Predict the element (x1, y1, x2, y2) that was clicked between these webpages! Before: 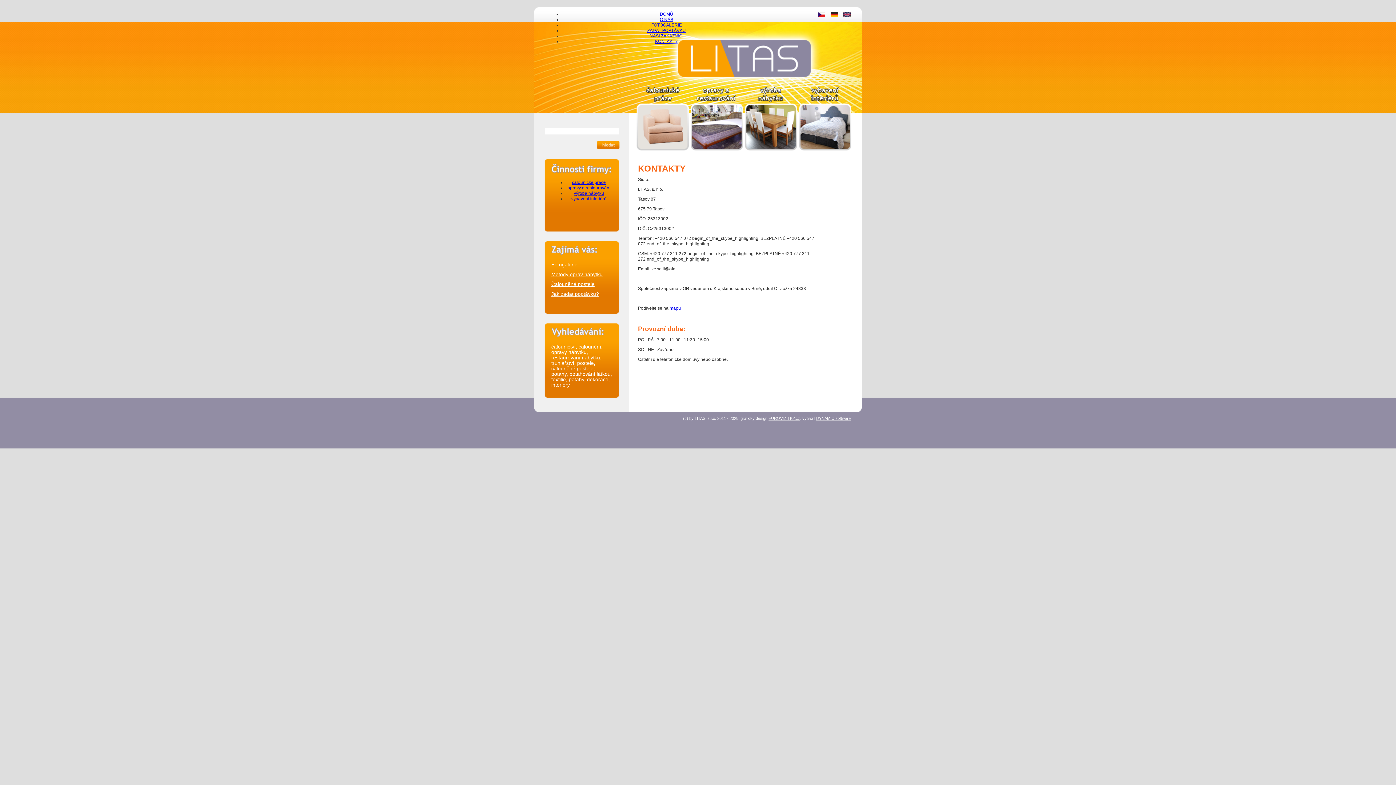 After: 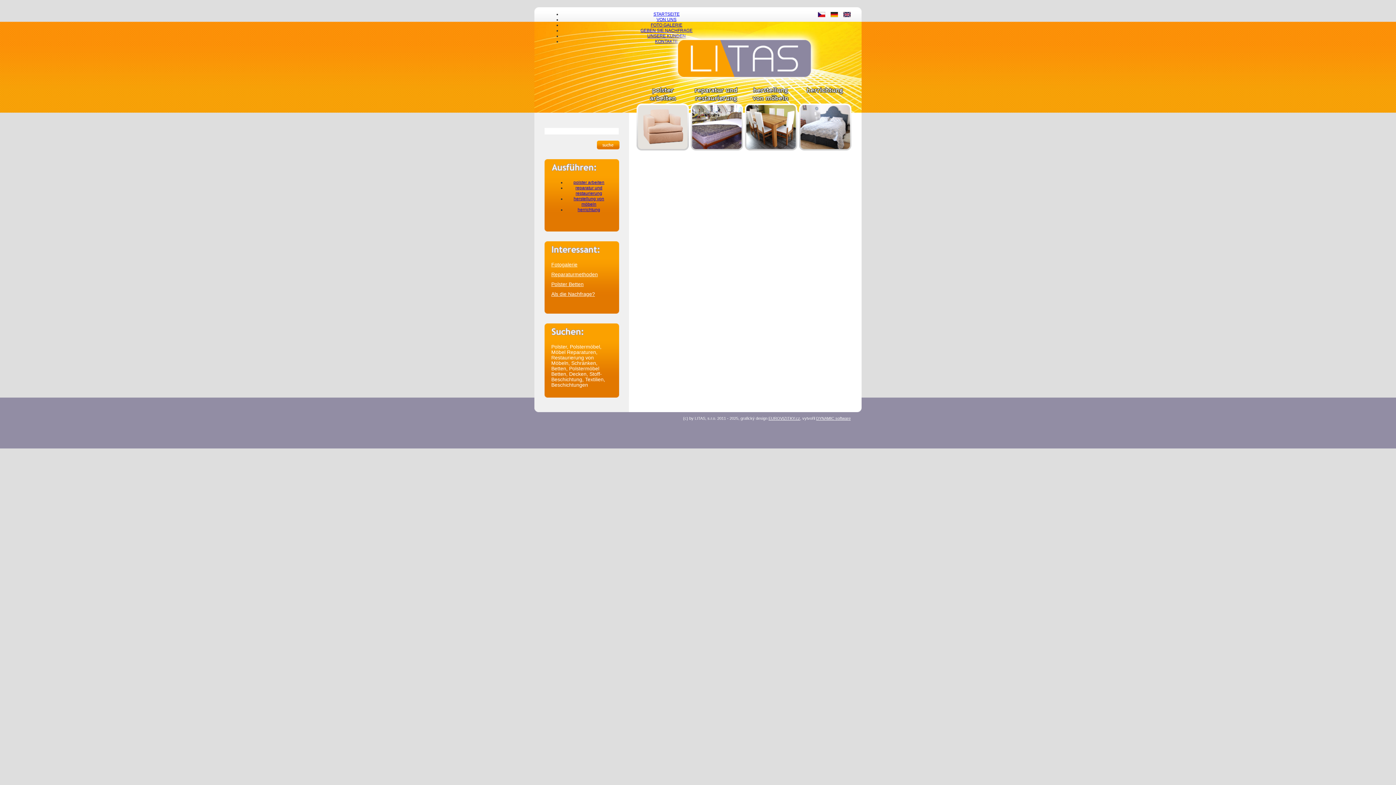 Action: bbox: (830, 13, 838, 18)